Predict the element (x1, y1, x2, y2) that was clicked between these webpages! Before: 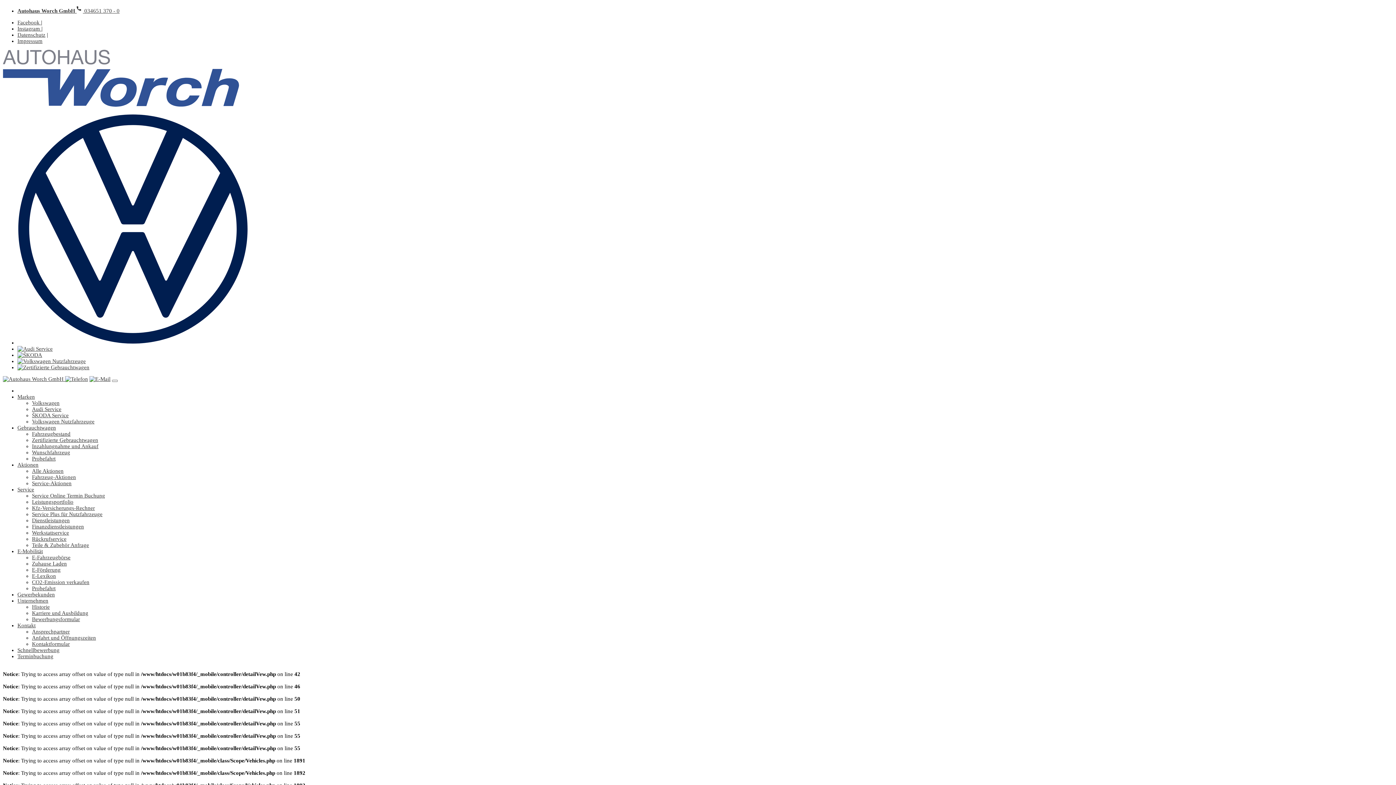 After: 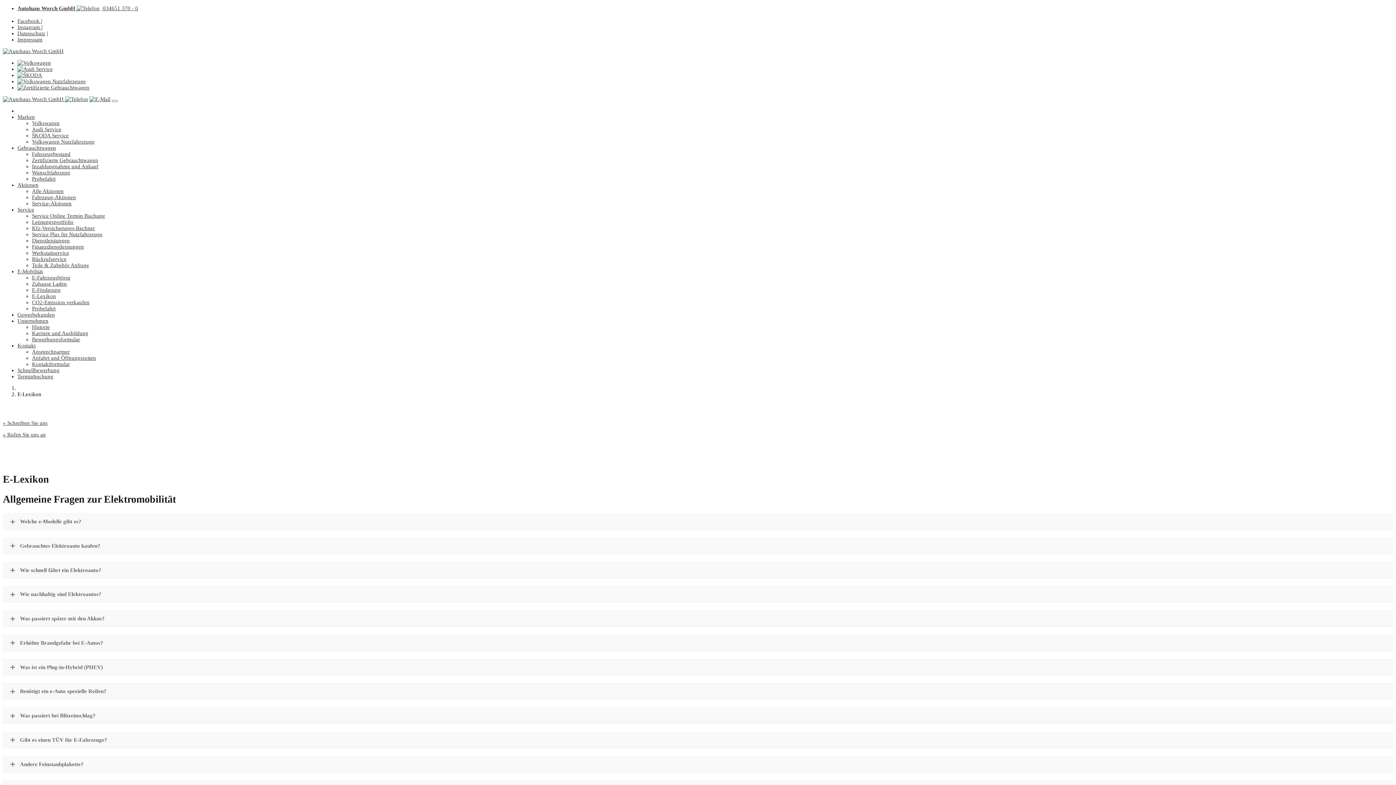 Action: label: E-Lexikon bbox: (32, 573, 56, 579)